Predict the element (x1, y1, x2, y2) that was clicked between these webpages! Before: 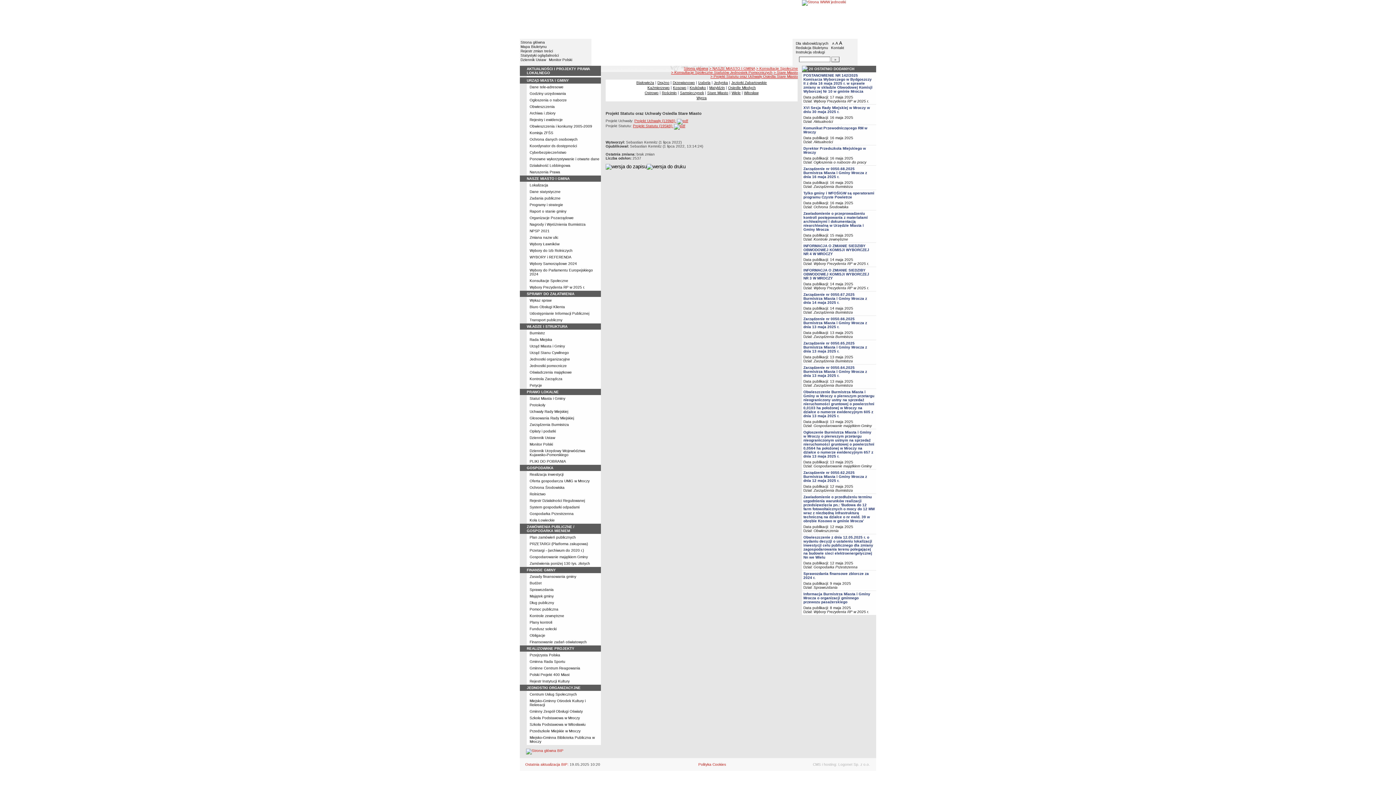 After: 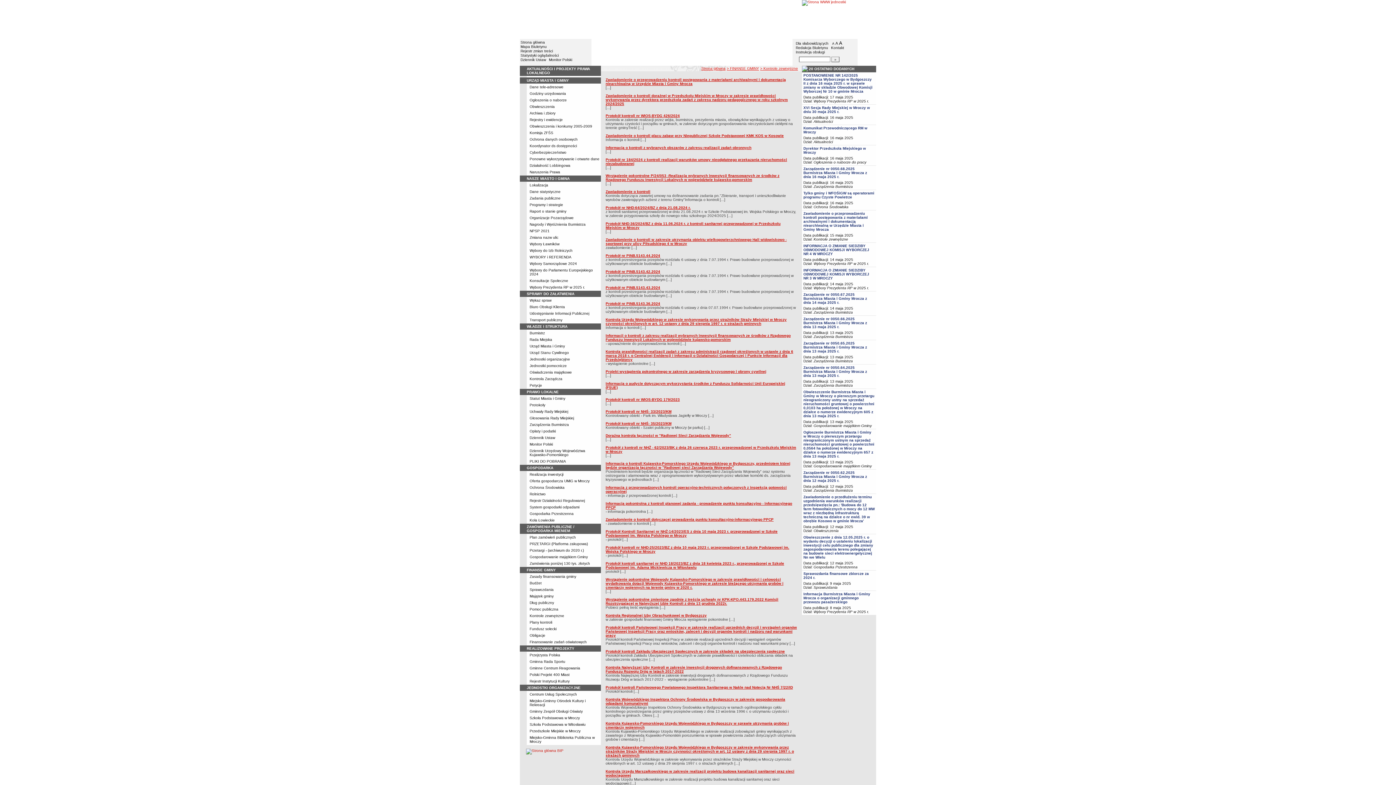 Action: bbox: (529, 614, 564, 618) label: Kontrole zewnętrzne